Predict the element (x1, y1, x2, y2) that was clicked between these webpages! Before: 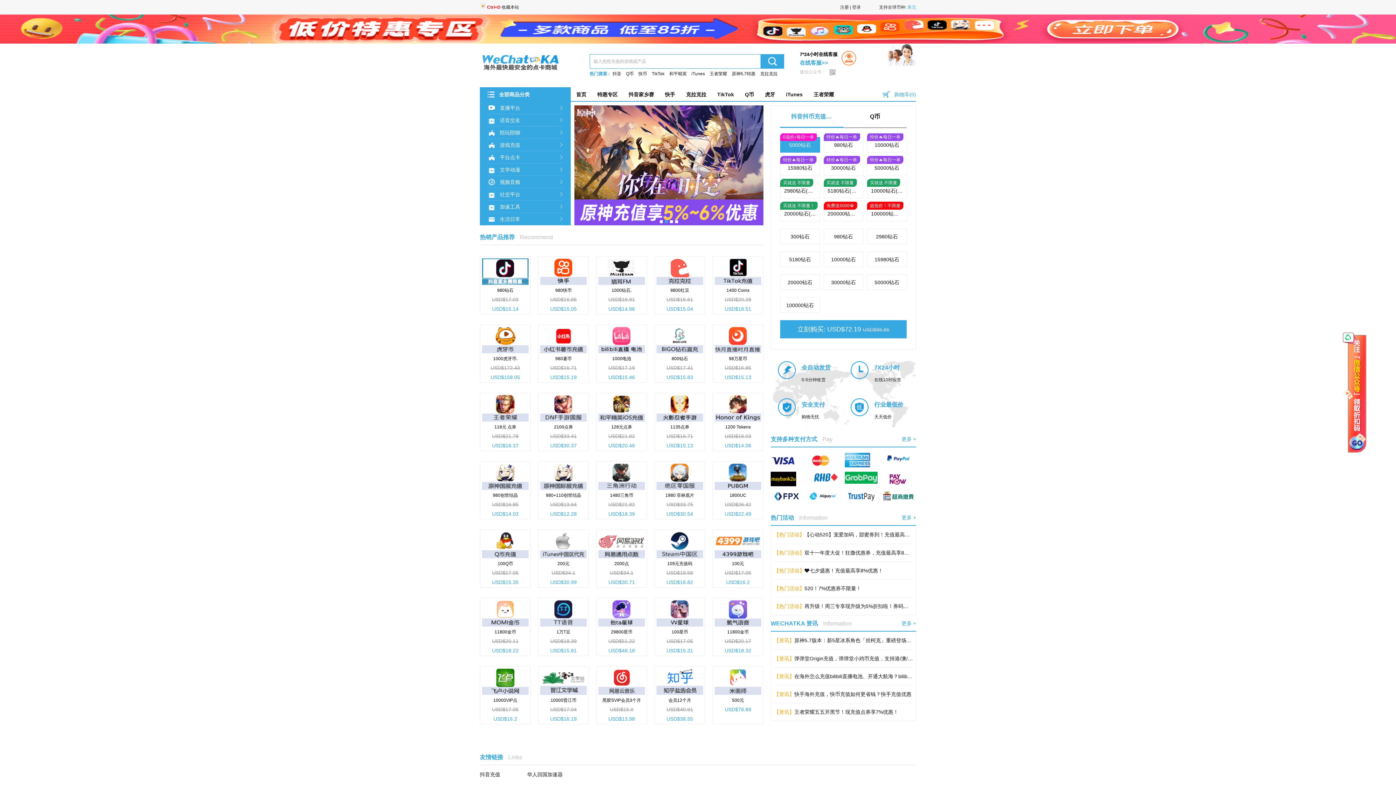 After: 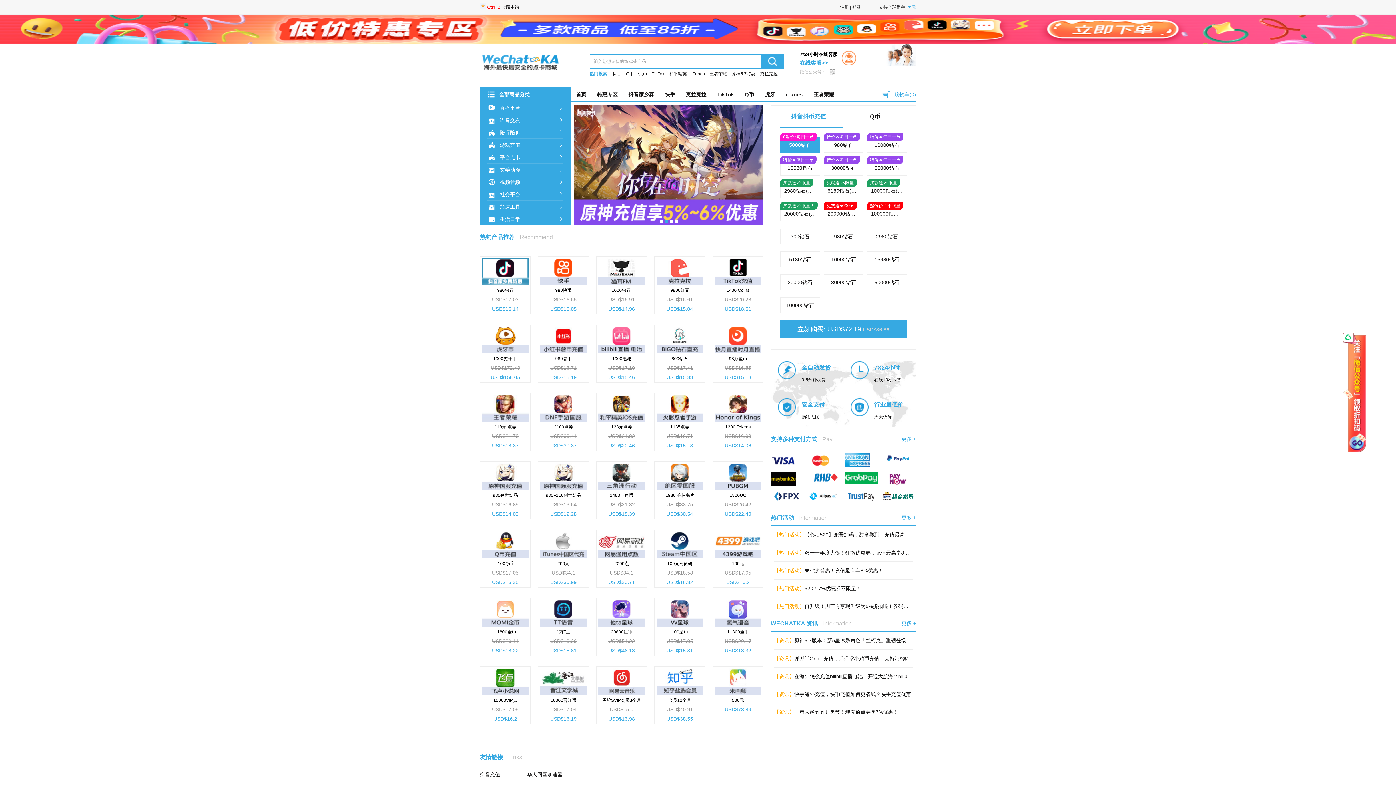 Action: bbox: (780, 105, 843, 127) label: 抖音抖币充值(抖音钻石)